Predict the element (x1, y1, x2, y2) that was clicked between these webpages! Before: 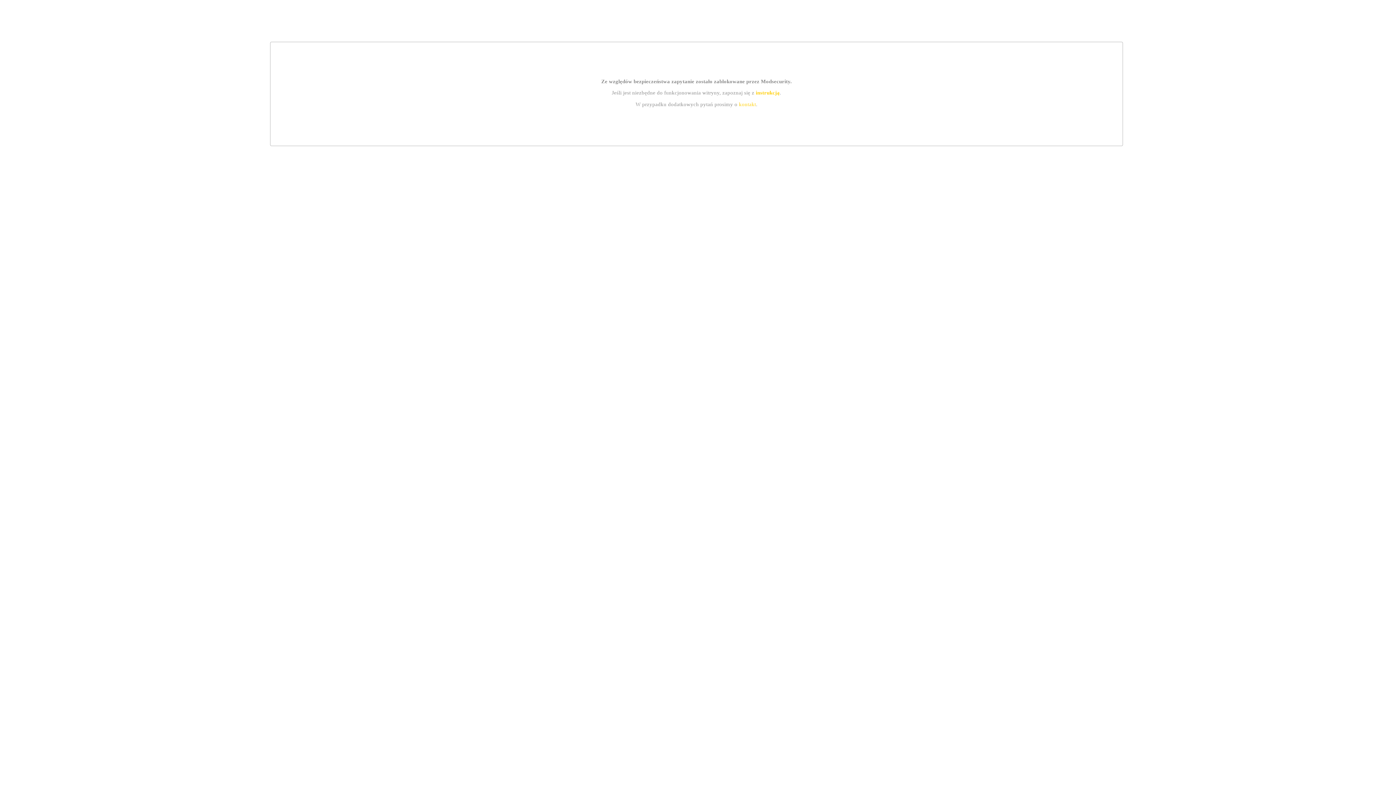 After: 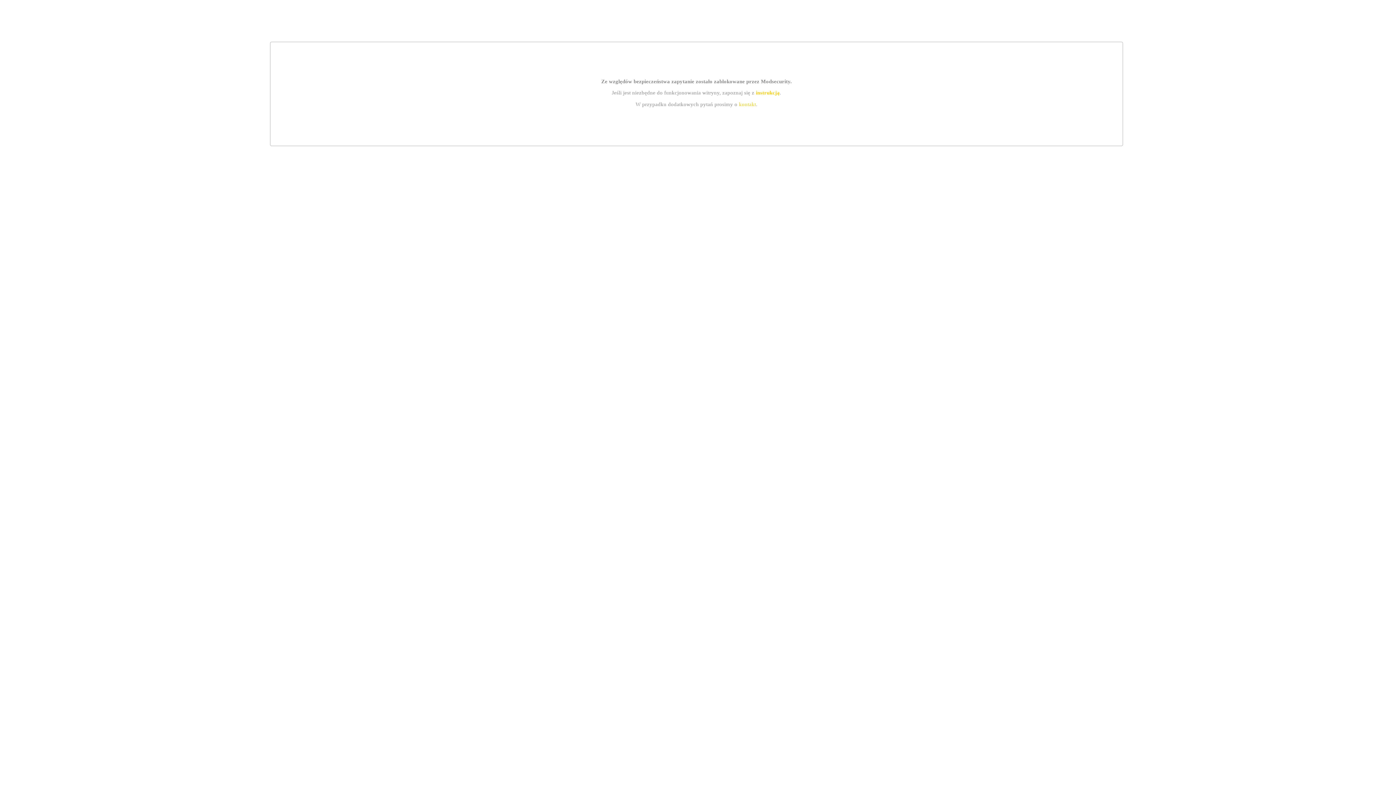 Action: label: instrukcją bbox: (755, 89, 779, 95)